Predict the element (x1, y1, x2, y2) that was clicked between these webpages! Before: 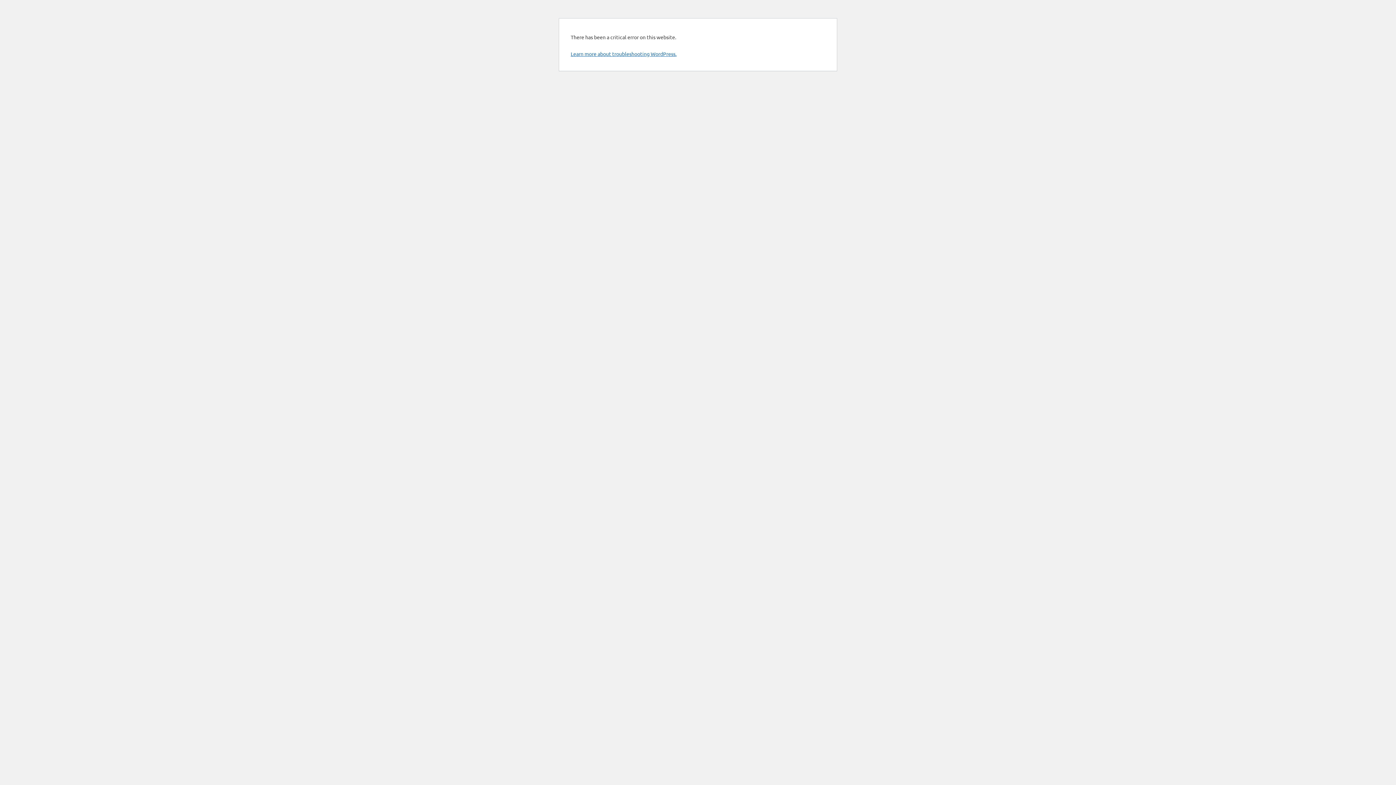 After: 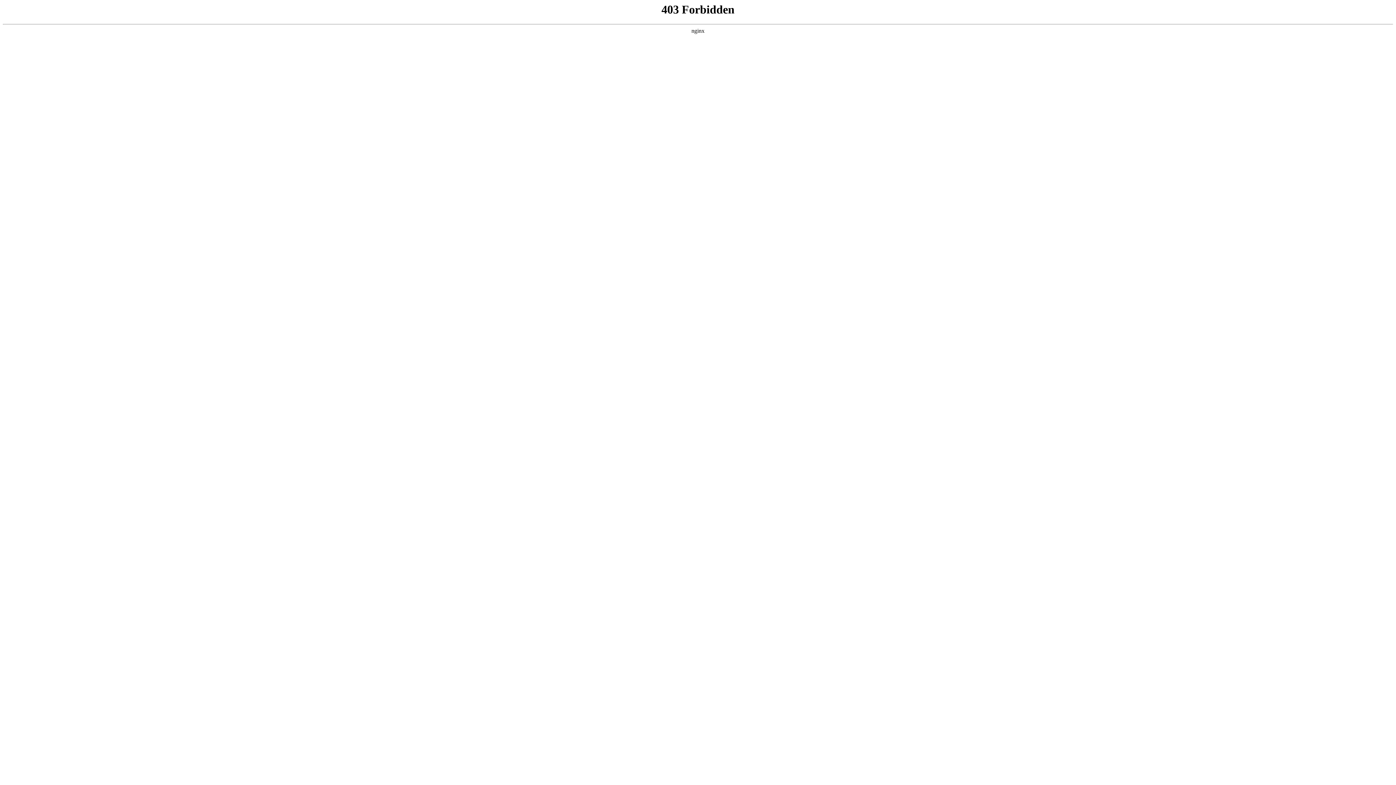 Action: label: Learn more about troubleshooting WordPress. bbox: (570, 50, 676, 57)